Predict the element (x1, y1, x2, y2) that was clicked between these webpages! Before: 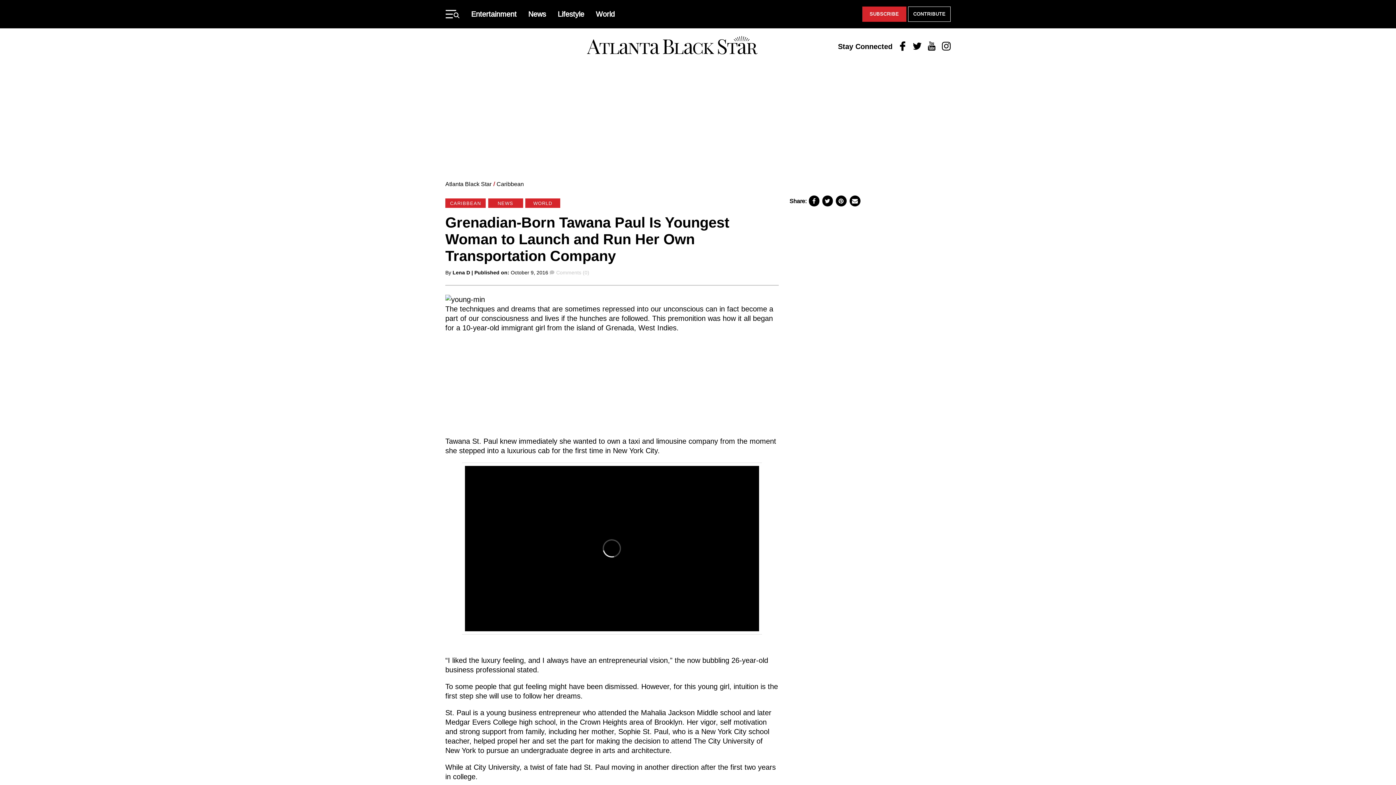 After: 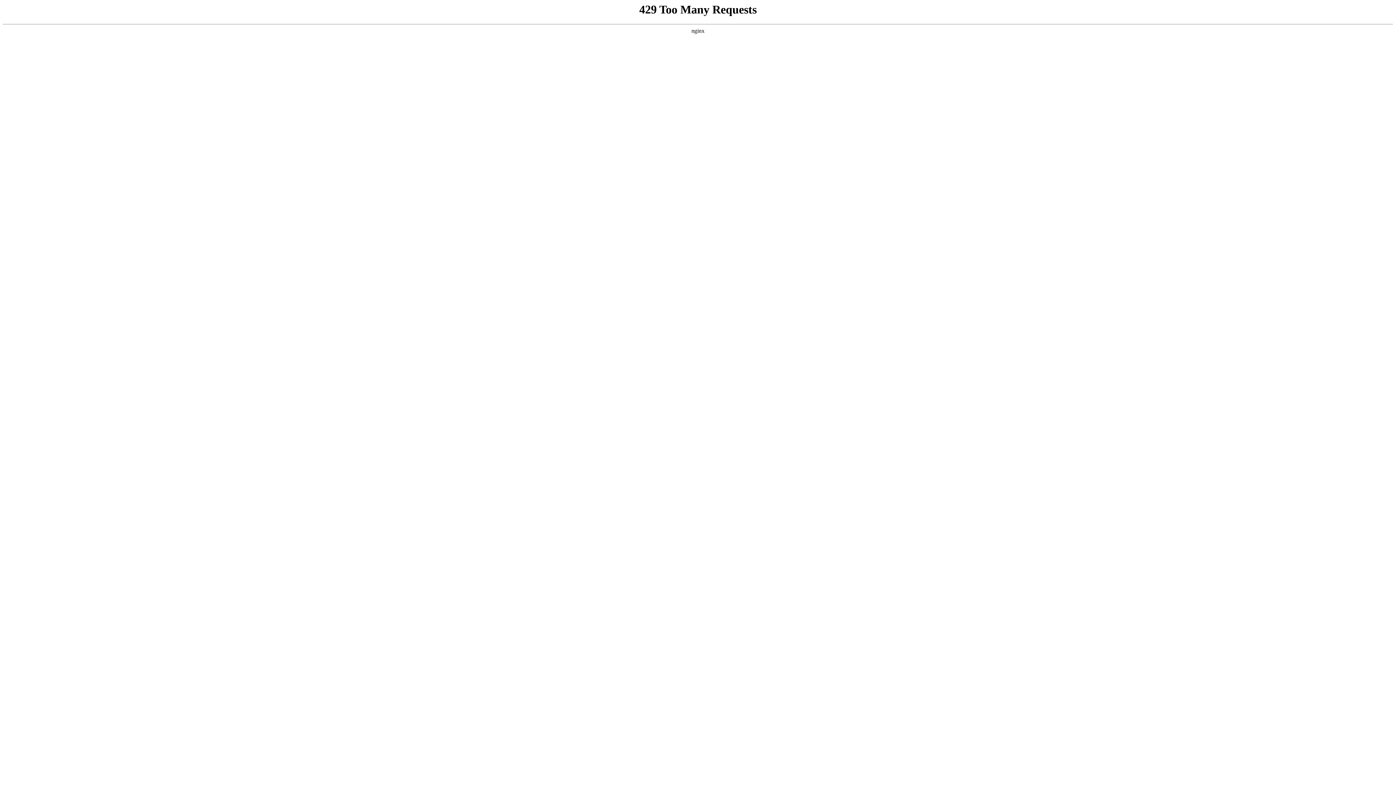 Action: bbox: (471, 663, 509, 672) label: BROOKLYN